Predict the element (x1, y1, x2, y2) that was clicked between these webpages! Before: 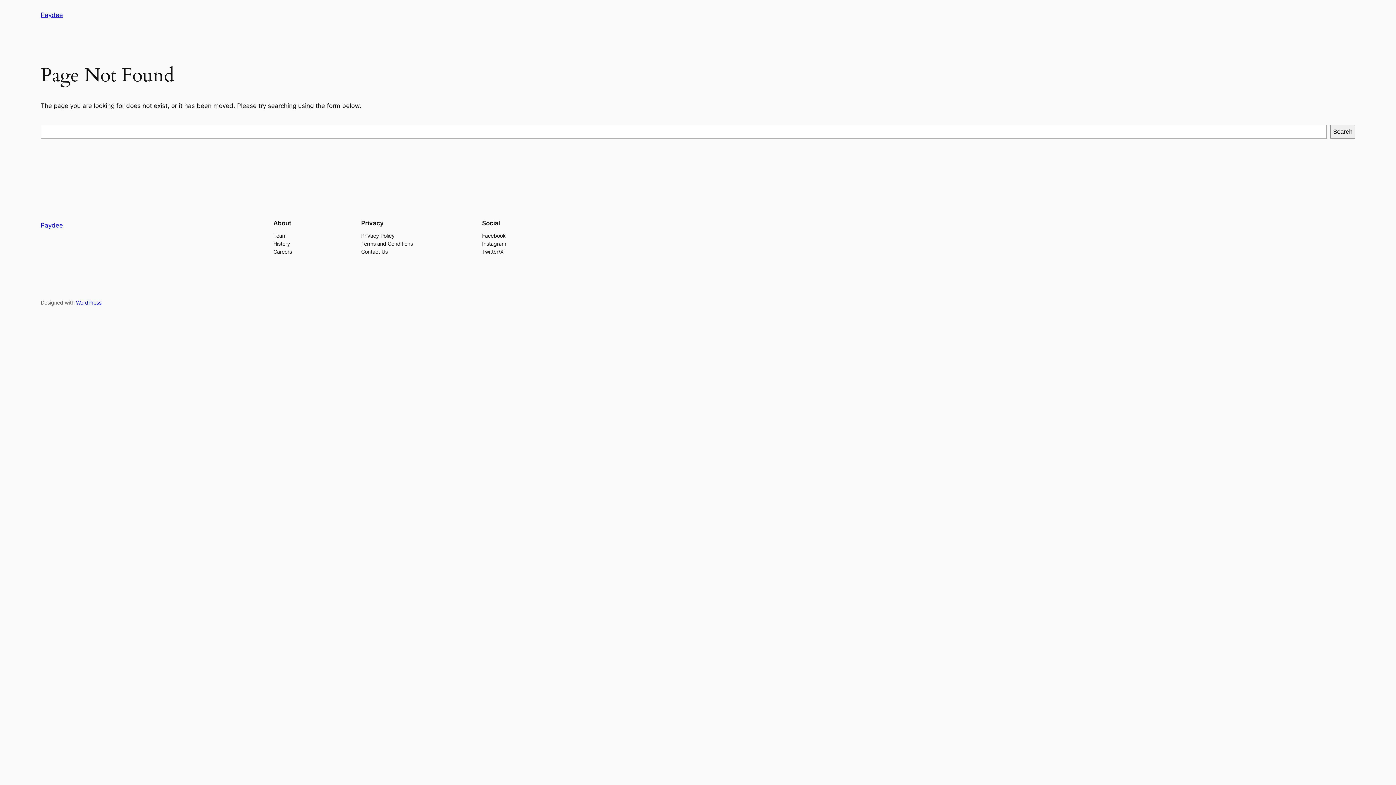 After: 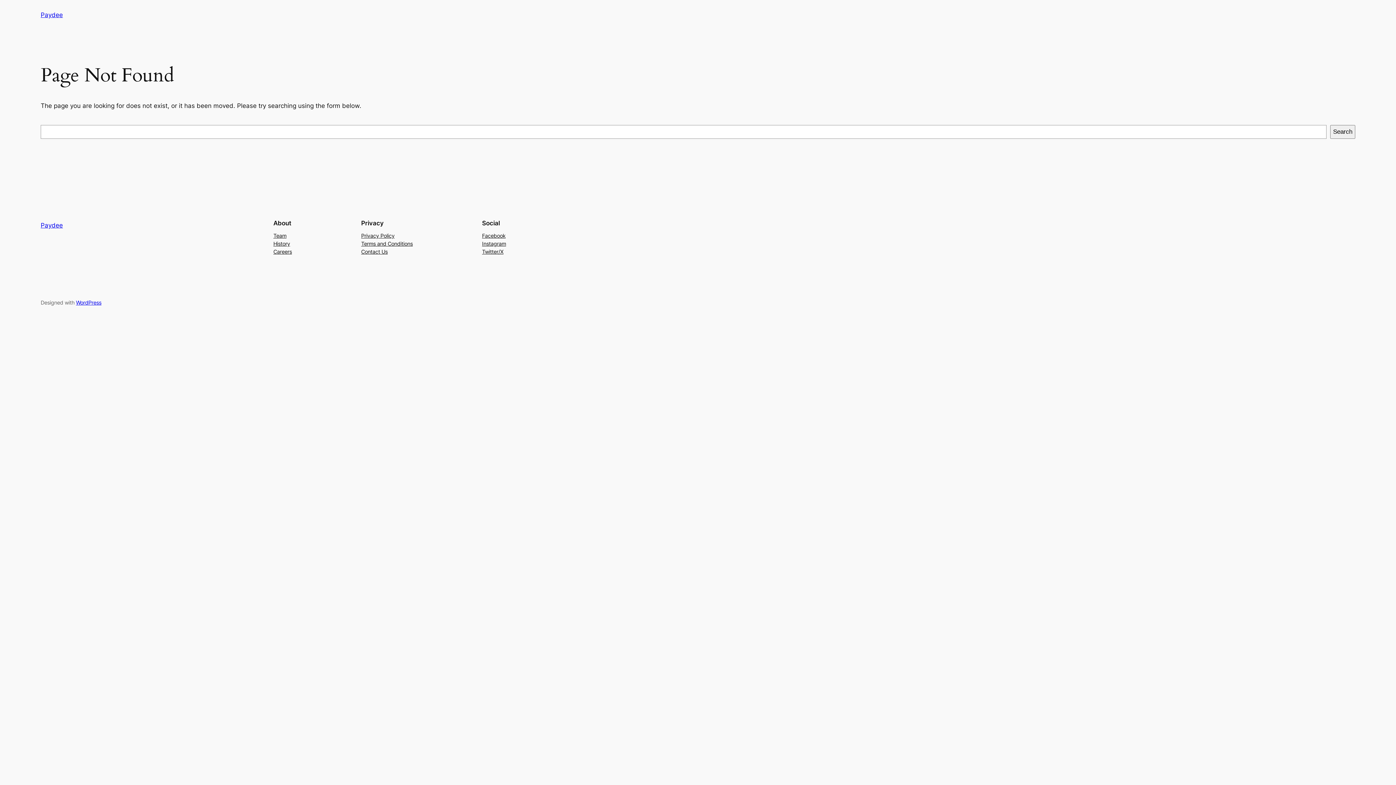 Action: label: Facebook bbox: (482, 231, 505, 239)